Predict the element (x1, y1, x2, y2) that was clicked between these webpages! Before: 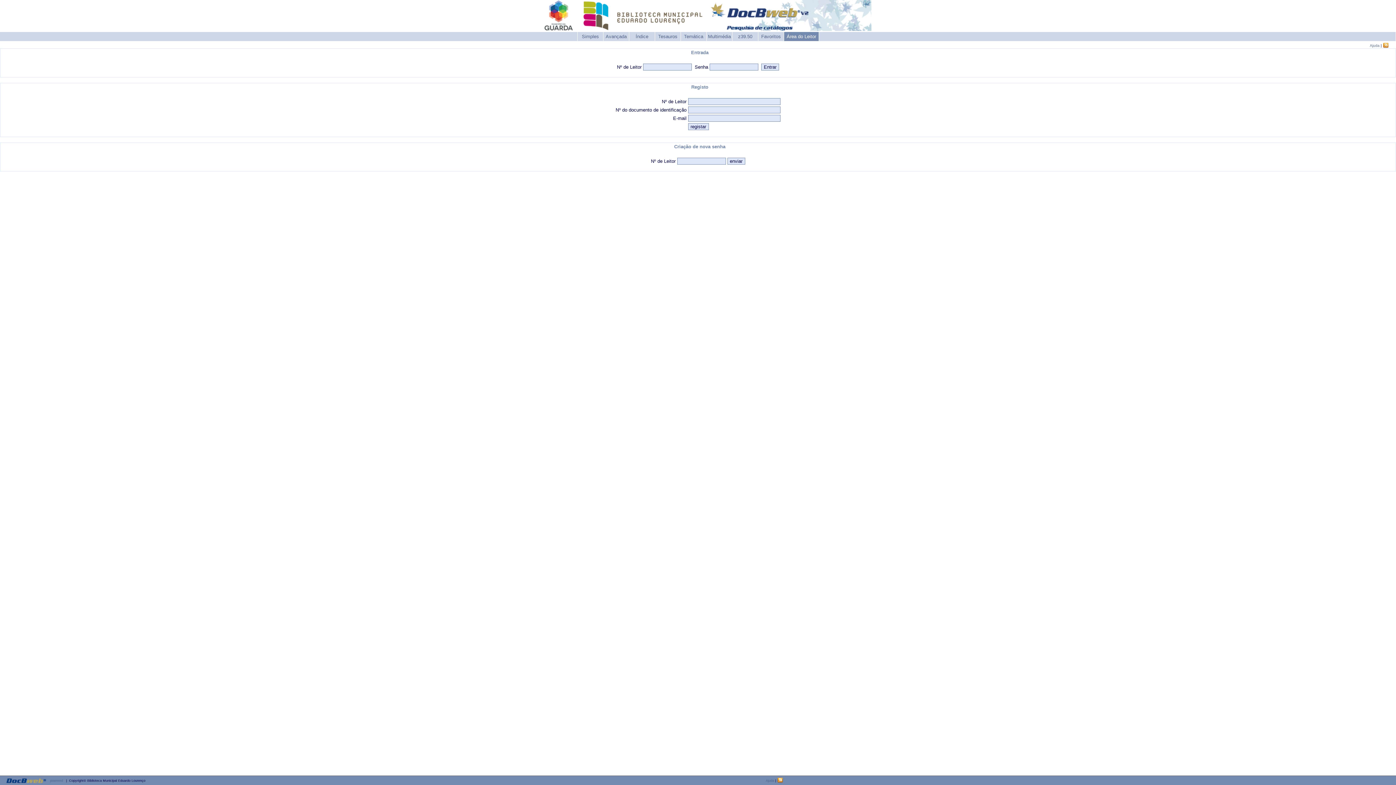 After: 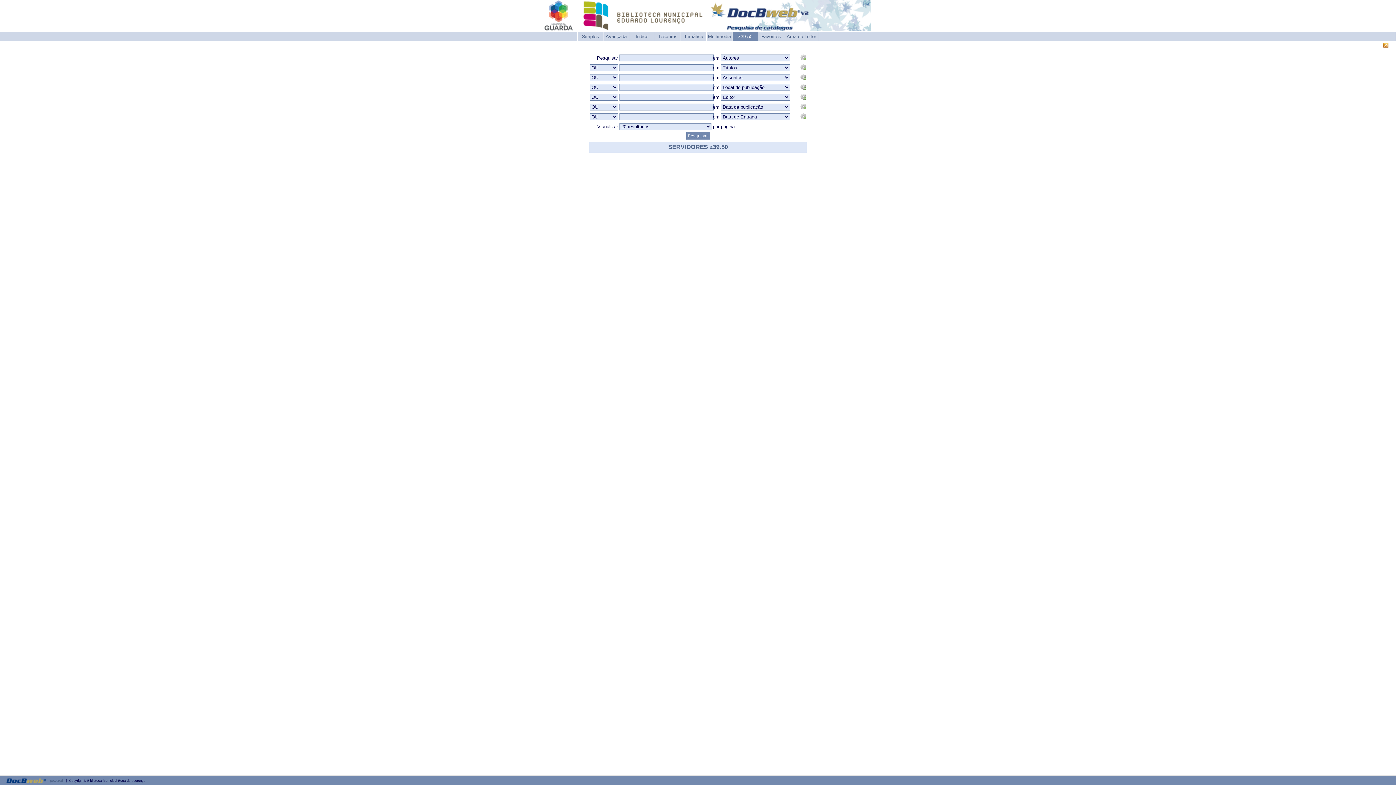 Action: bbox: (732, 32, 758, 41) label: z39.50